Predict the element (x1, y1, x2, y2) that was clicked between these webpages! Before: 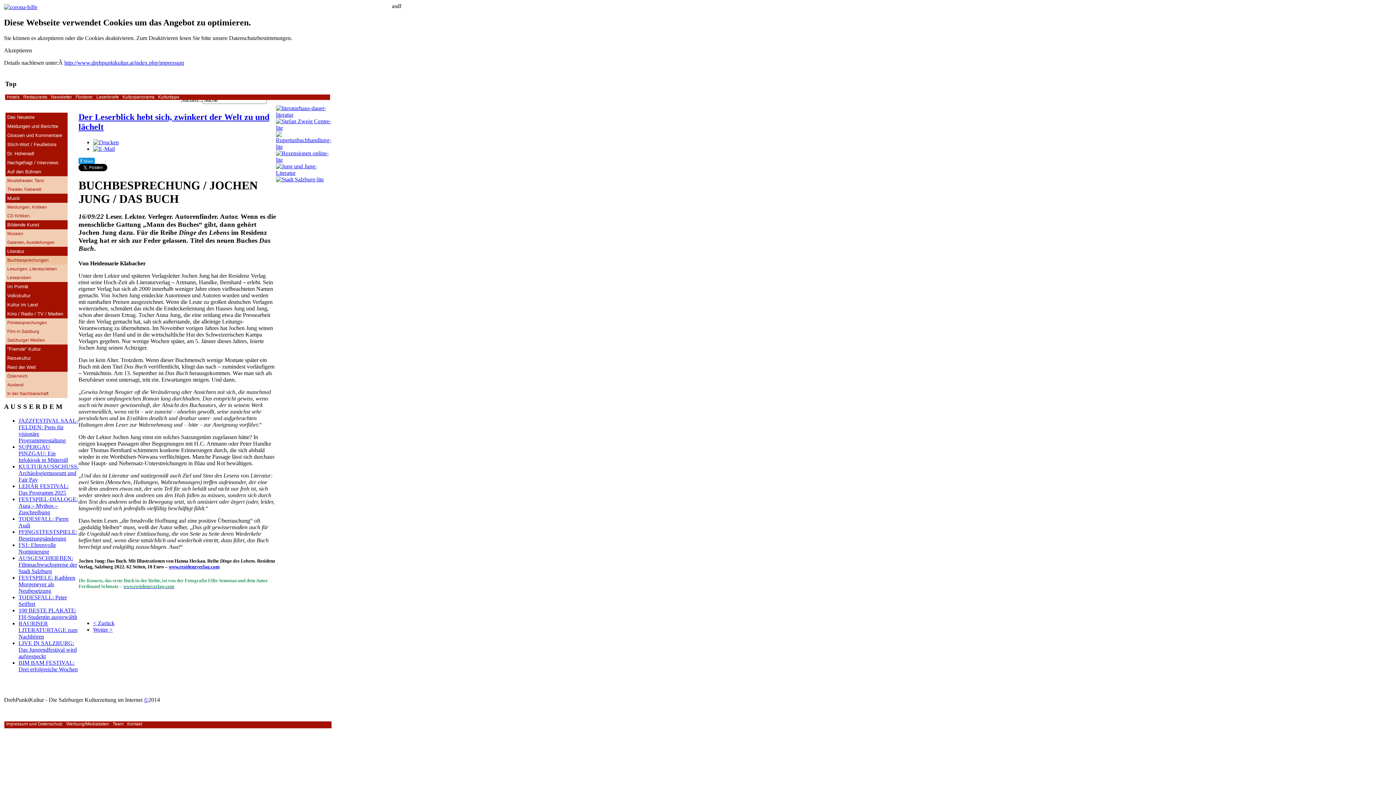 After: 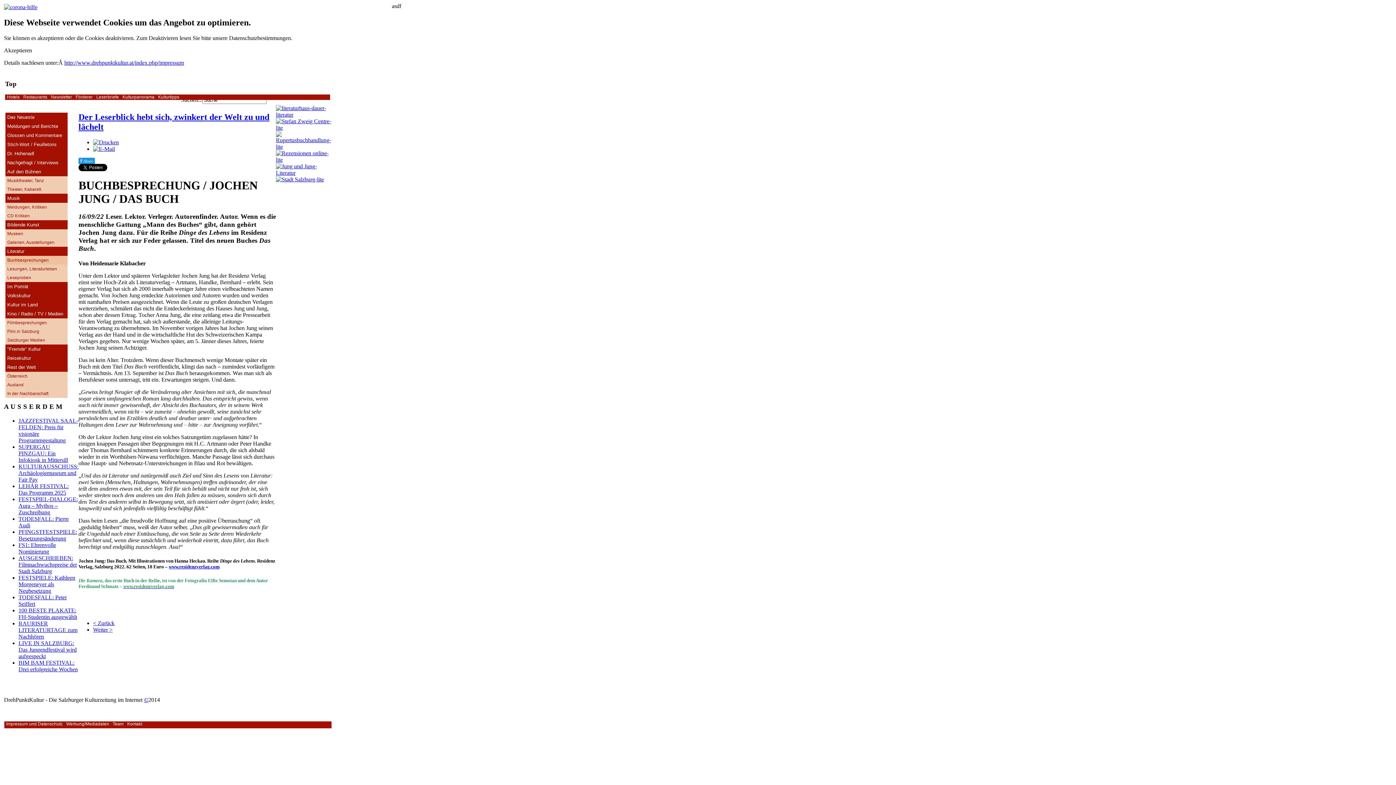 Action: bbox: (93, 139, 118, 145)